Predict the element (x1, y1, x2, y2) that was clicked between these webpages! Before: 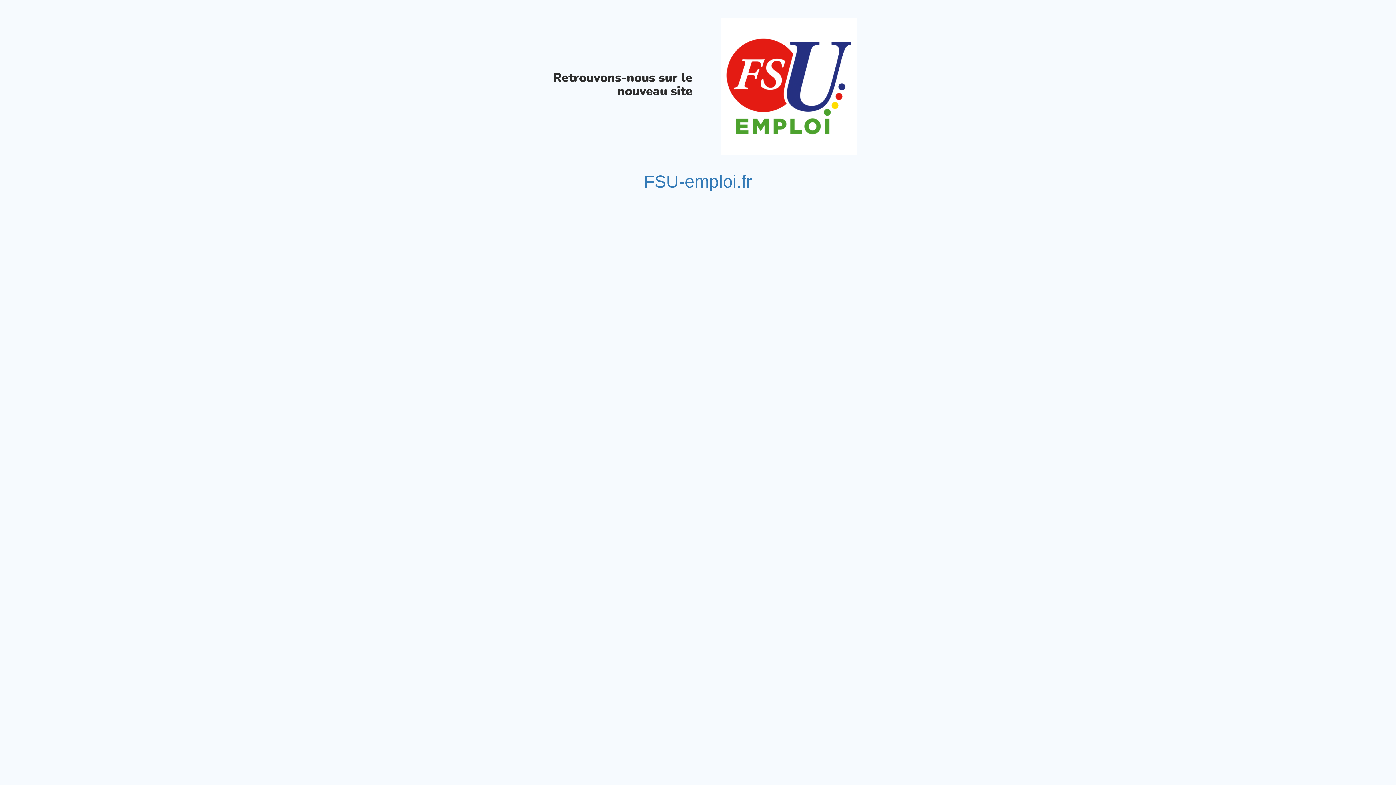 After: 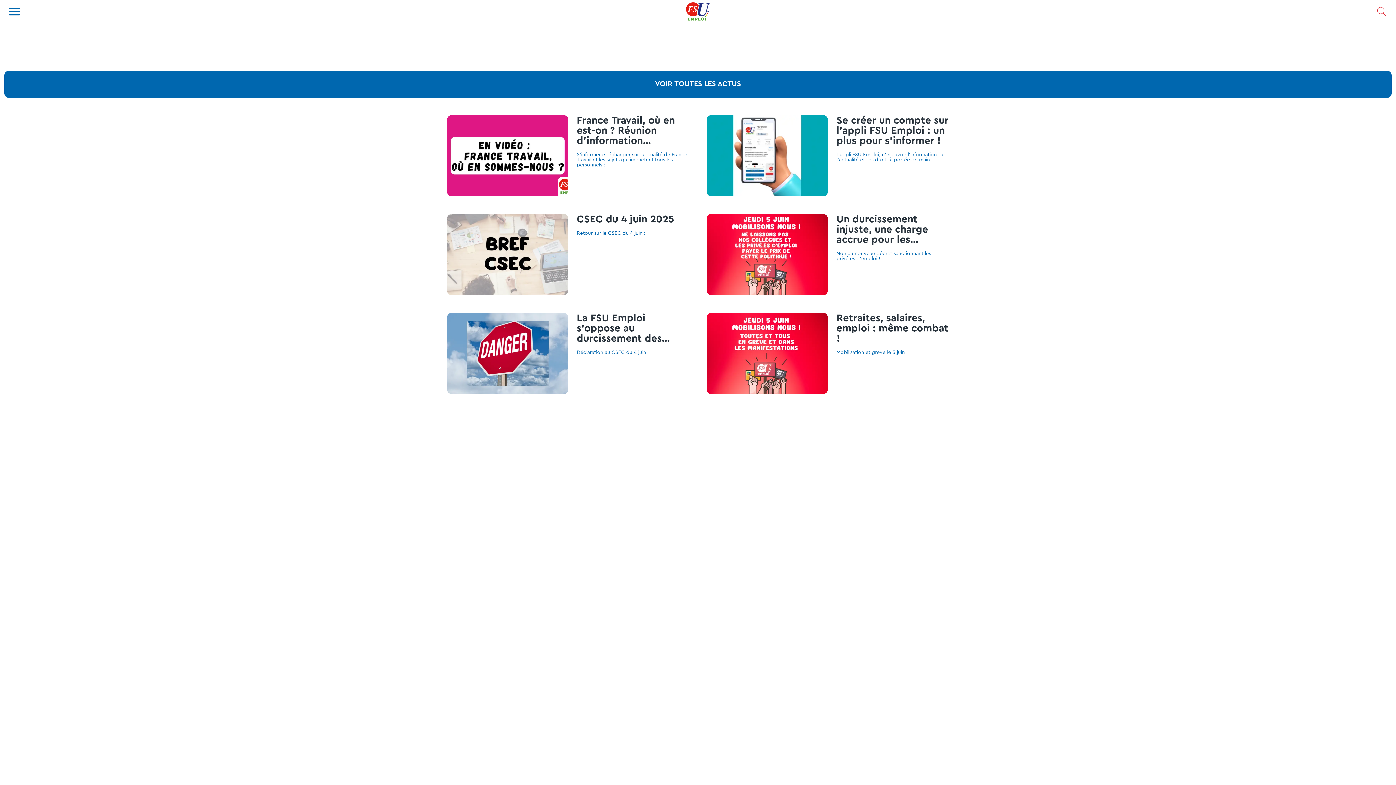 Action: label: FSU-emploi.fr bbox: (644, 172, 752, 191)